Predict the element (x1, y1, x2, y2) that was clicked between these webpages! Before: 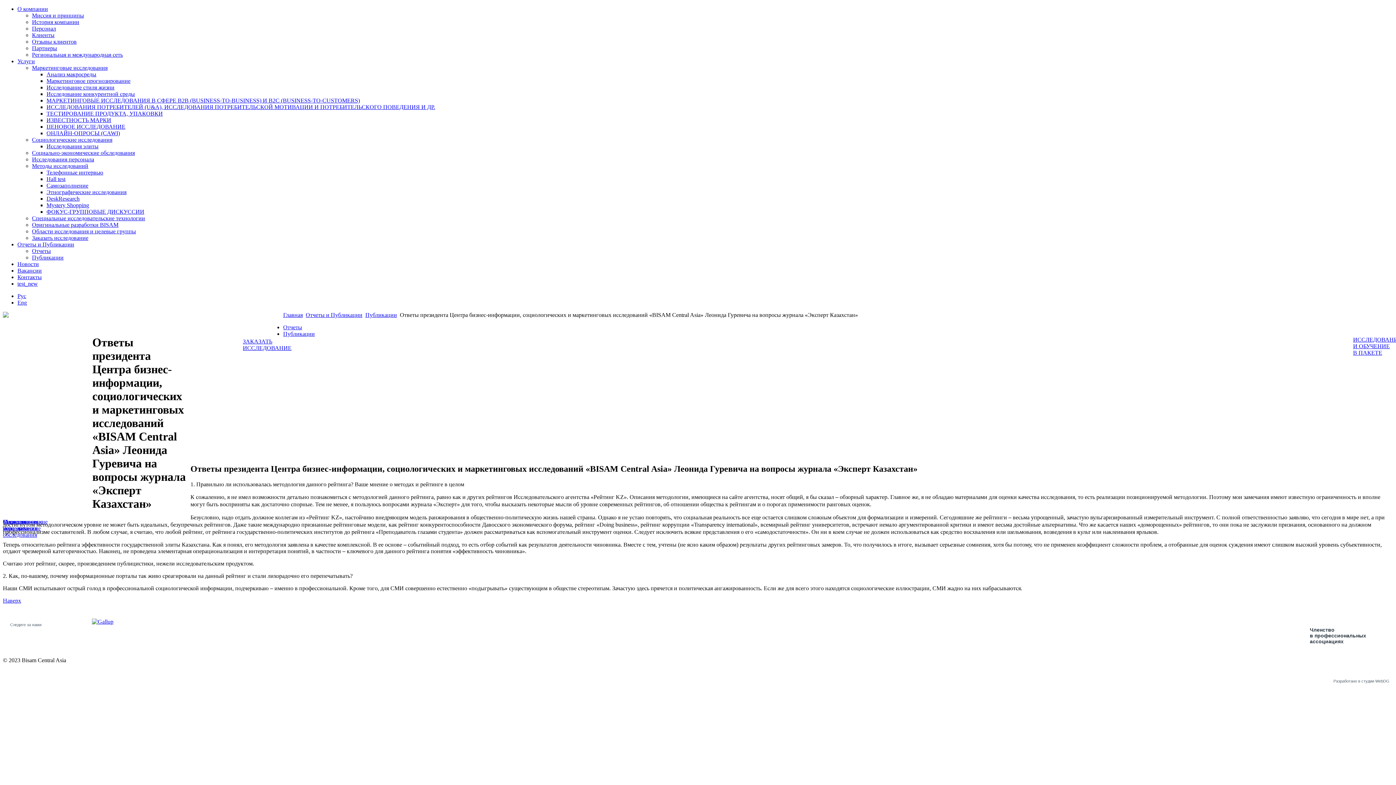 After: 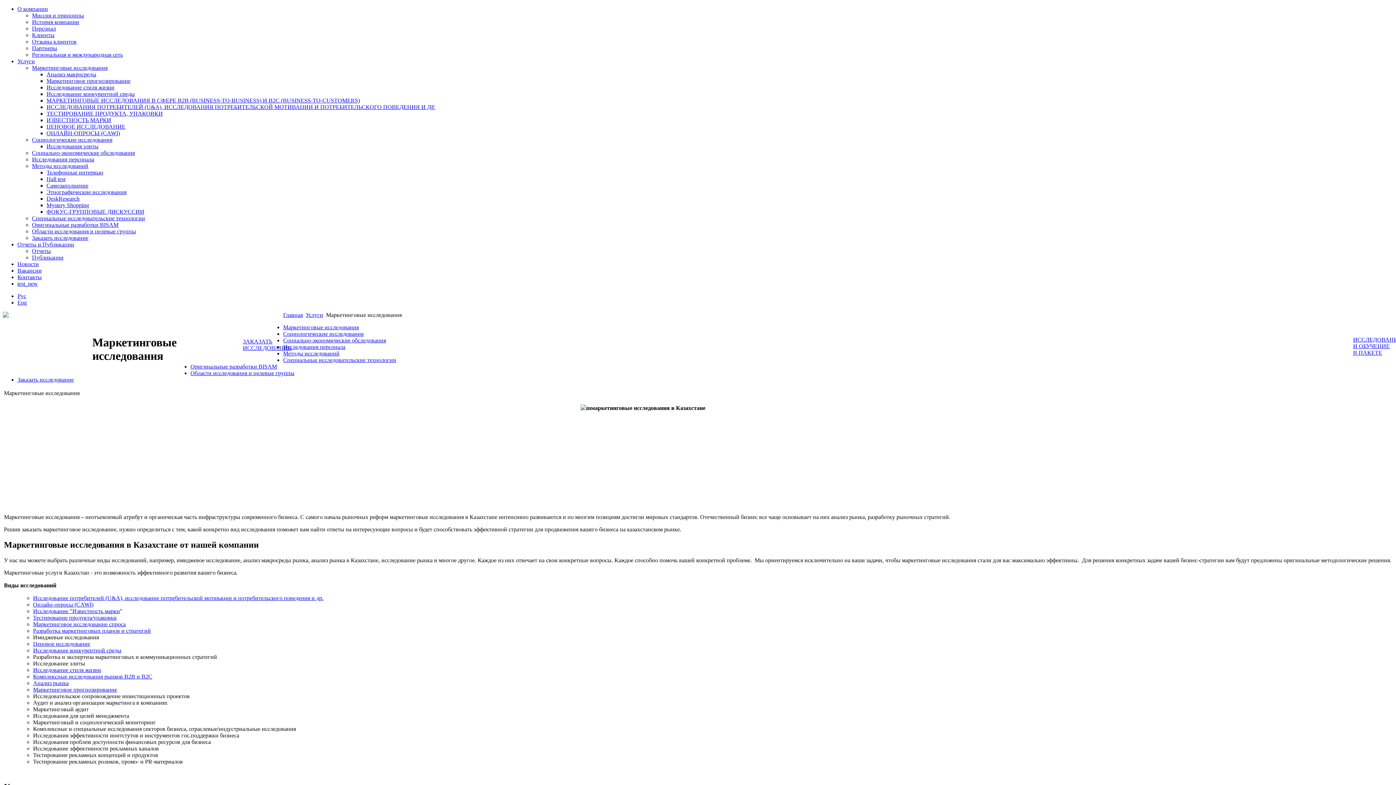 Action: bbox: (32, 64, 107, 70) label: Маркетинговые исследования